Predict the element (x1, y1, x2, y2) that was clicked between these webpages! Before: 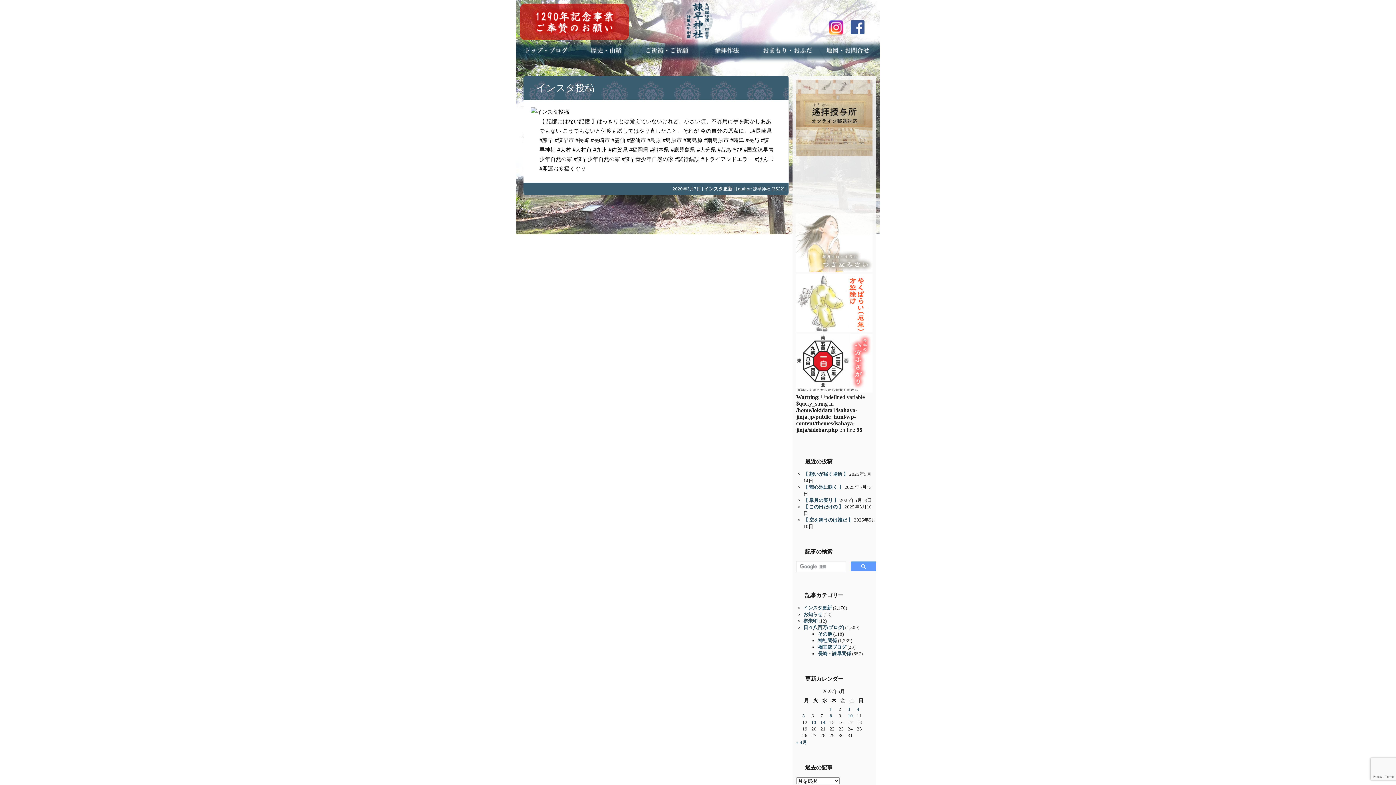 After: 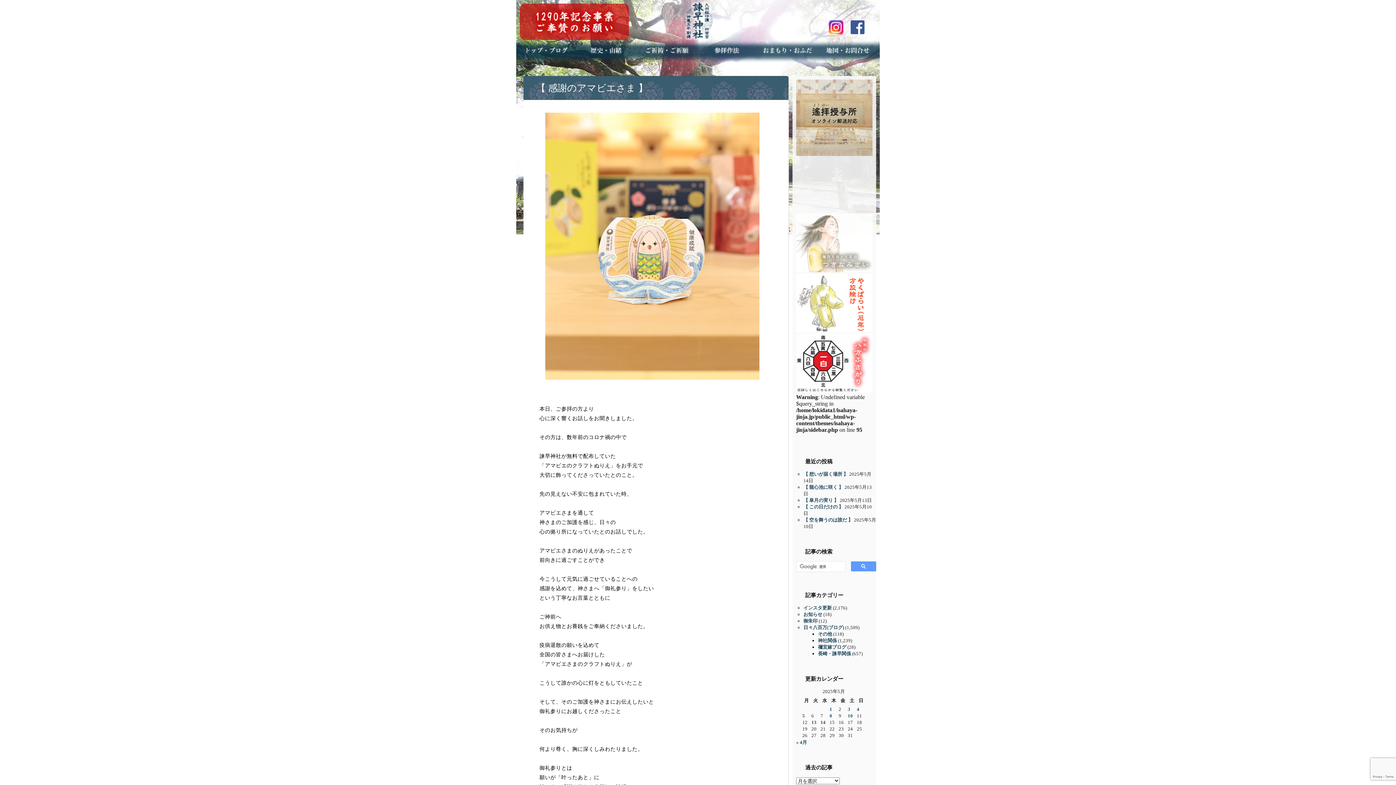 Action: bbox: (857, 707, 859, 712) label: 2025年5月4日 に投稿を公開